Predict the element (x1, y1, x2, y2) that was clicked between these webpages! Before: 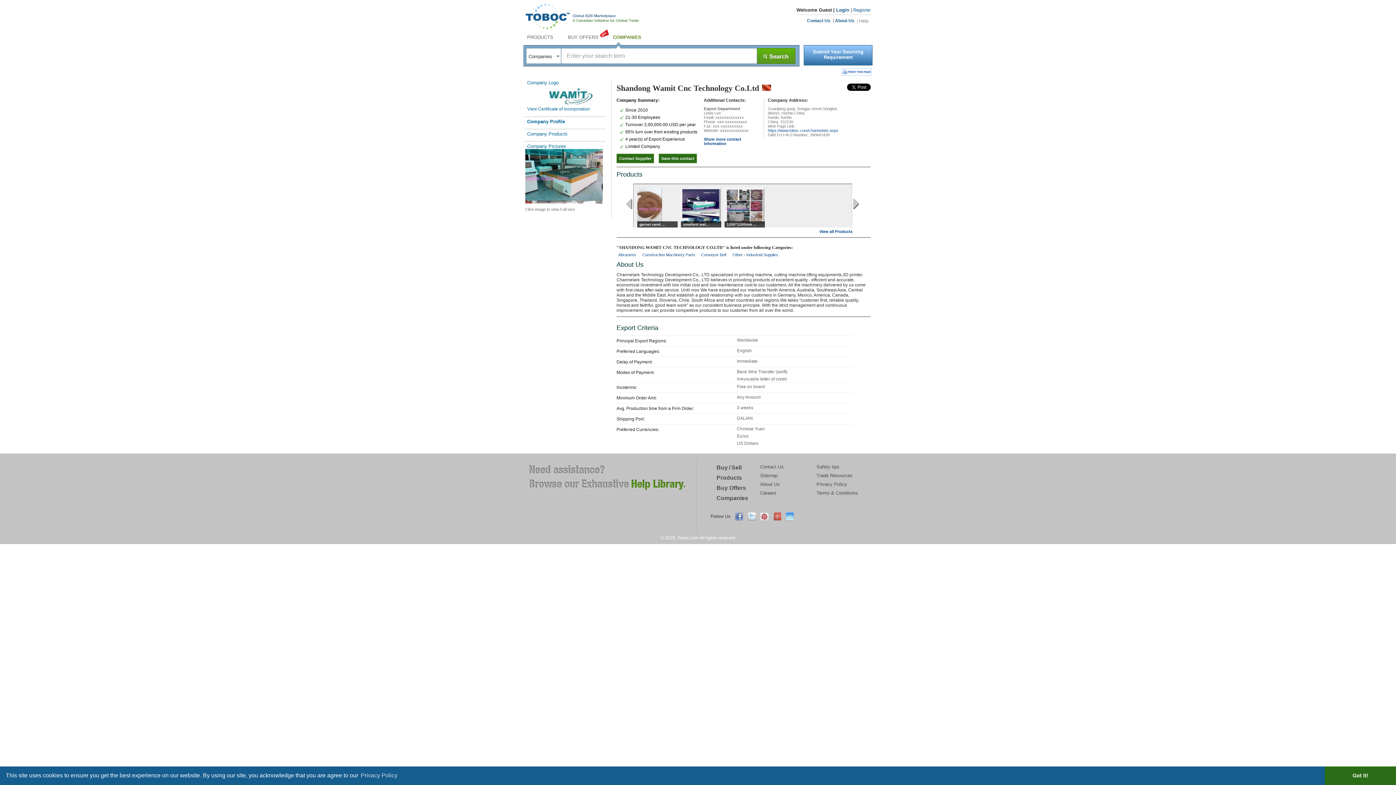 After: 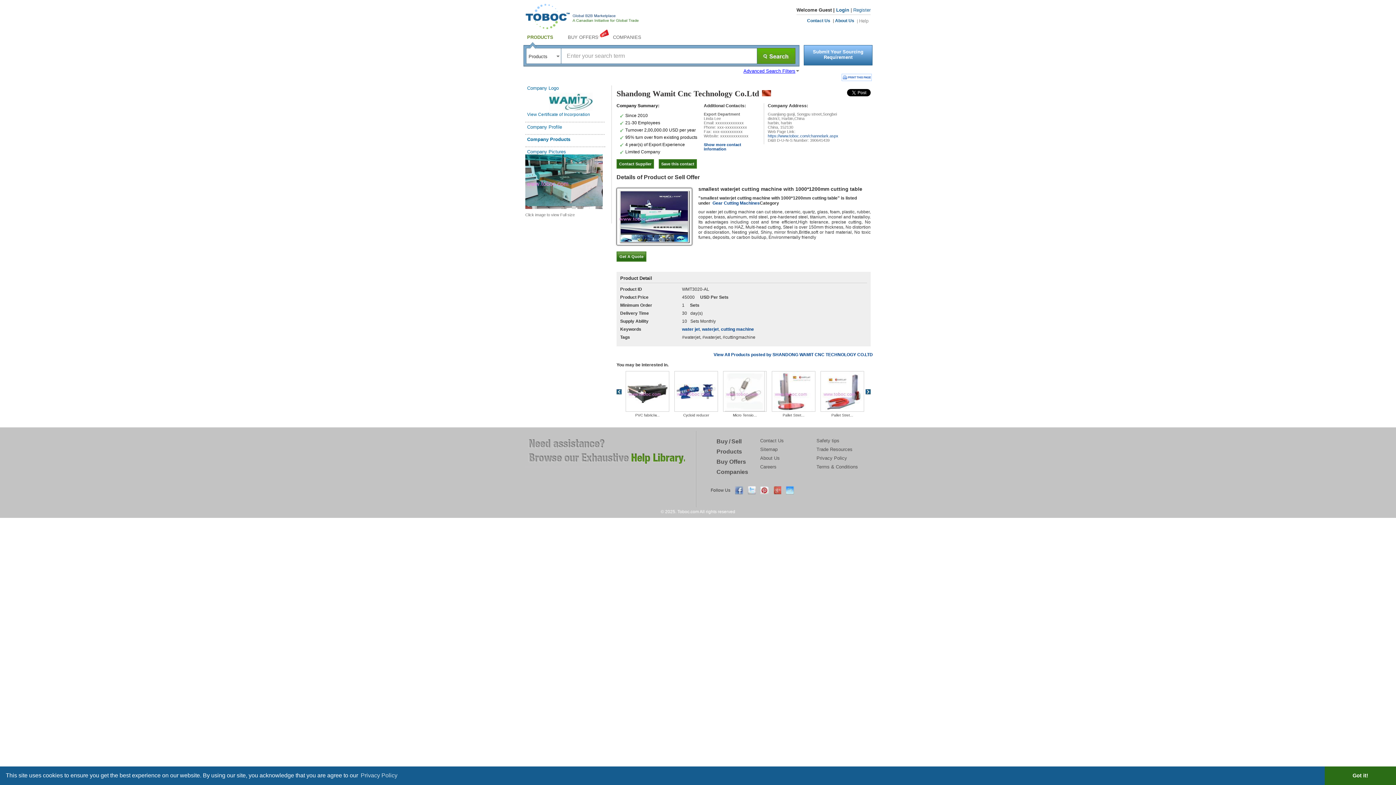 Action: label: smallest wat... bbox: (682, 221, 710, 227)